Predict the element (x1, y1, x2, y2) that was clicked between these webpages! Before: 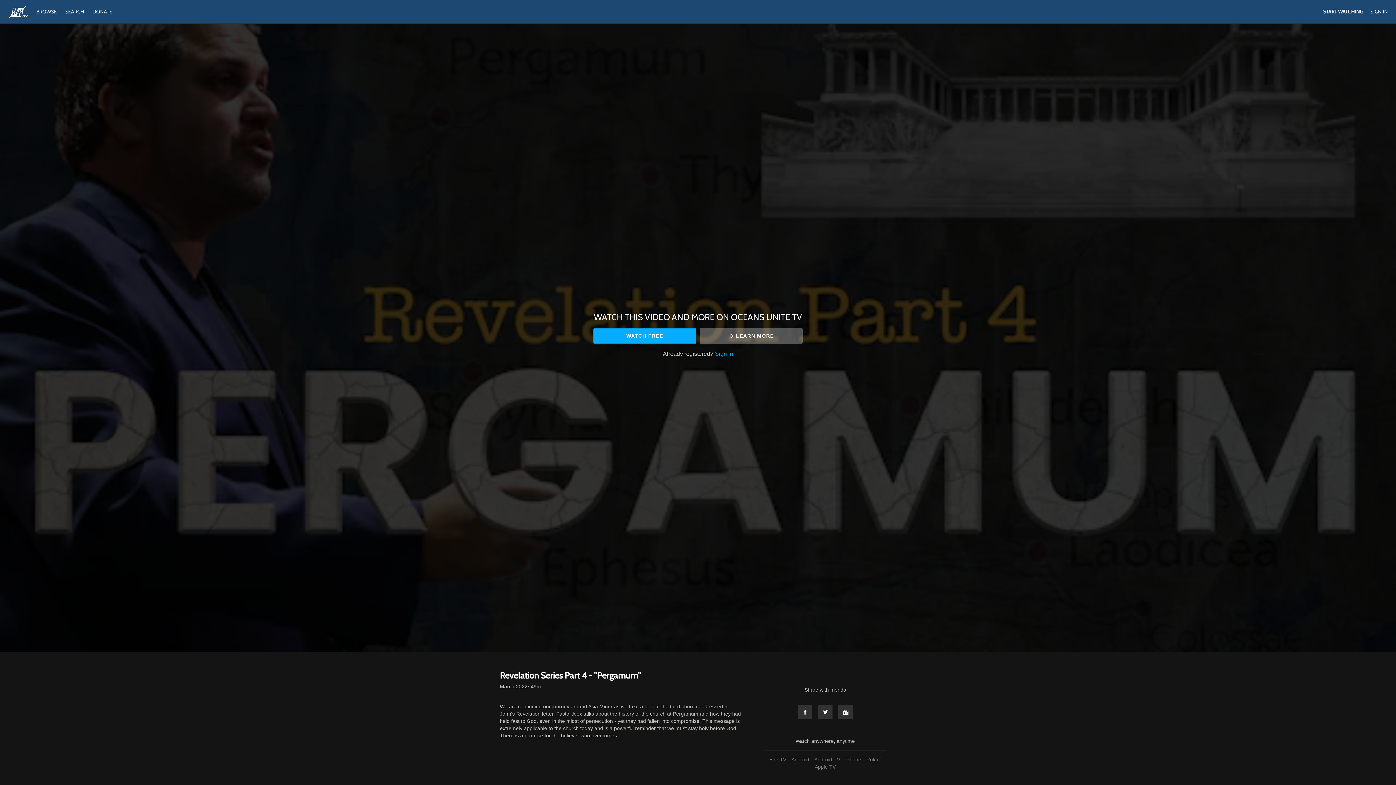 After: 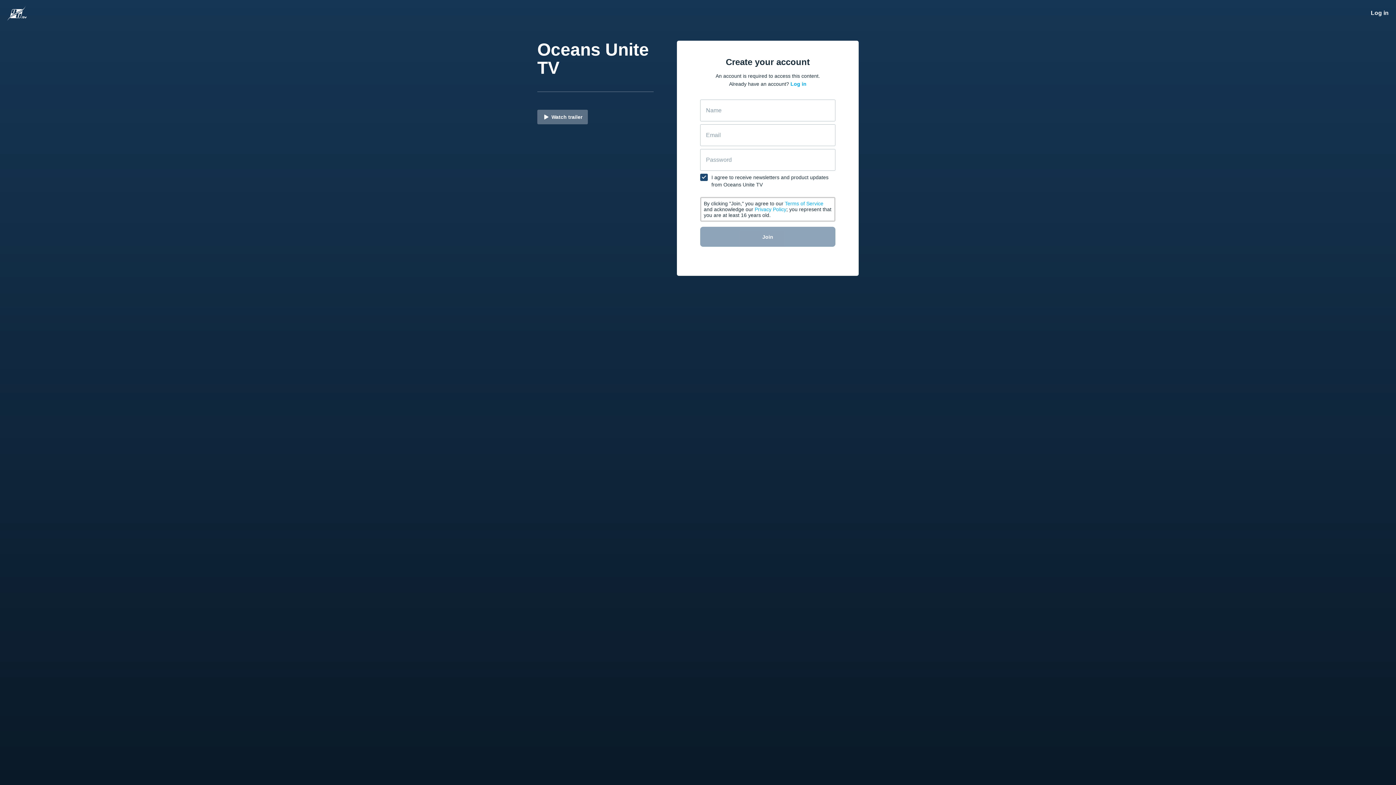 Action: bbox: (593, 328, 696, 343) label: WATCH FREE